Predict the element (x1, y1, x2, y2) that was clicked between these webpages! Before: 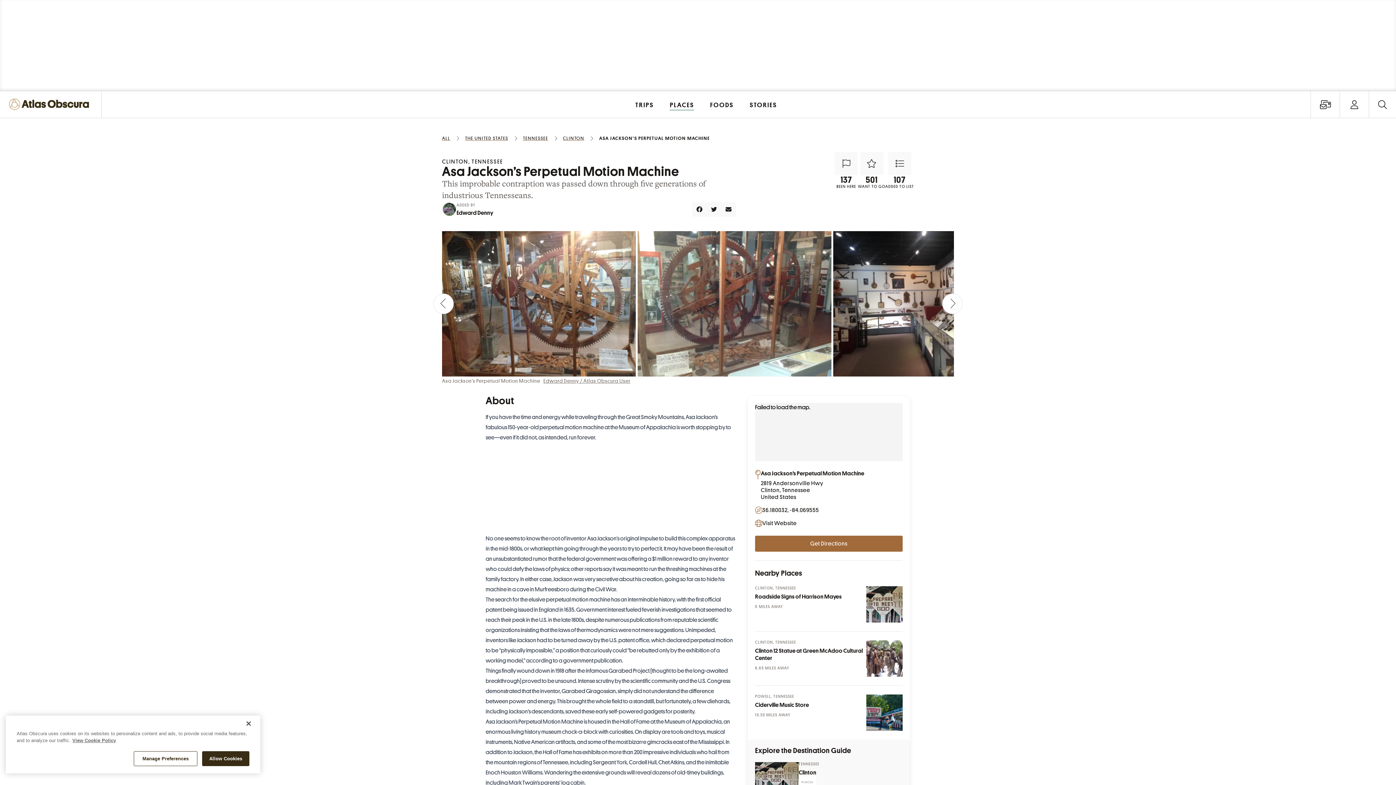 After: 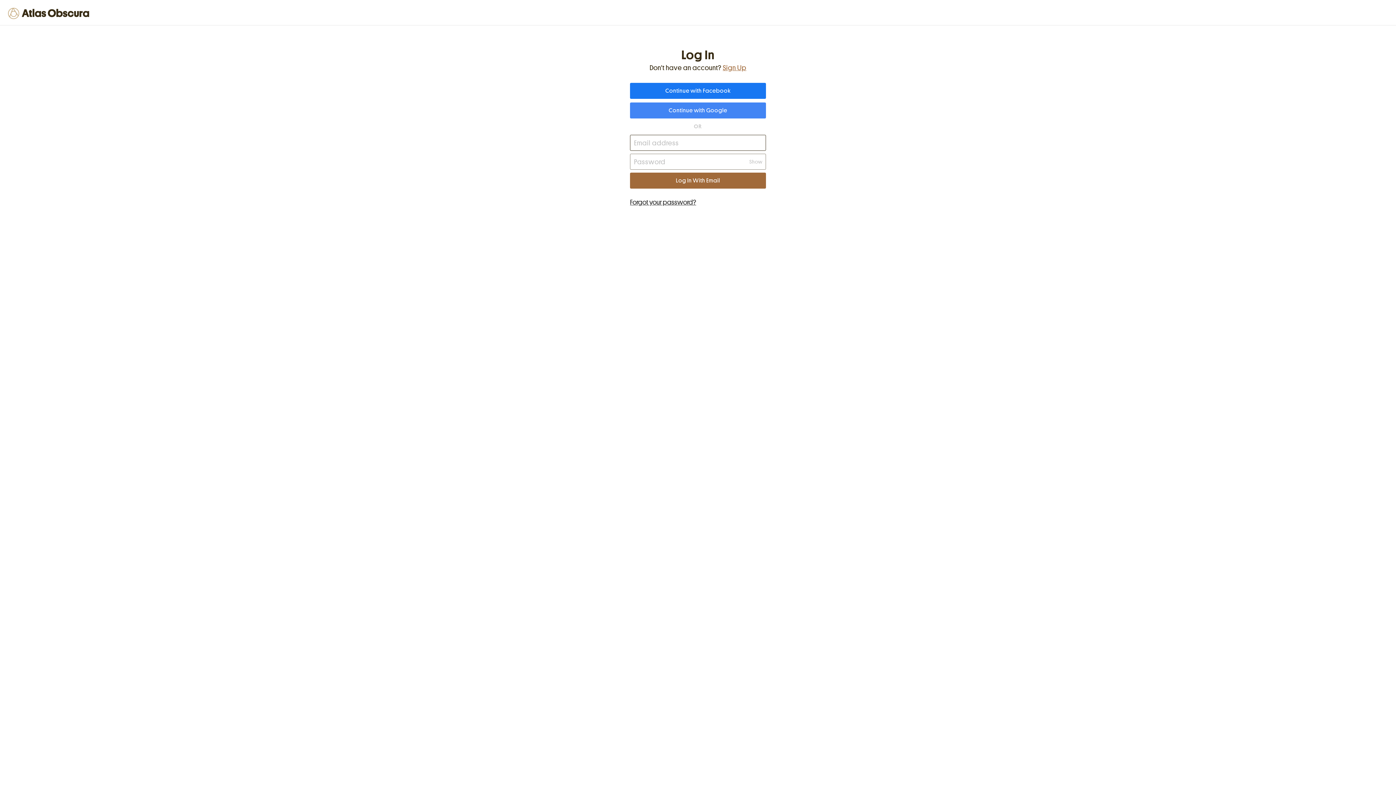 Action: bbox: (1348, 98, 1361, 110) label: Sign In